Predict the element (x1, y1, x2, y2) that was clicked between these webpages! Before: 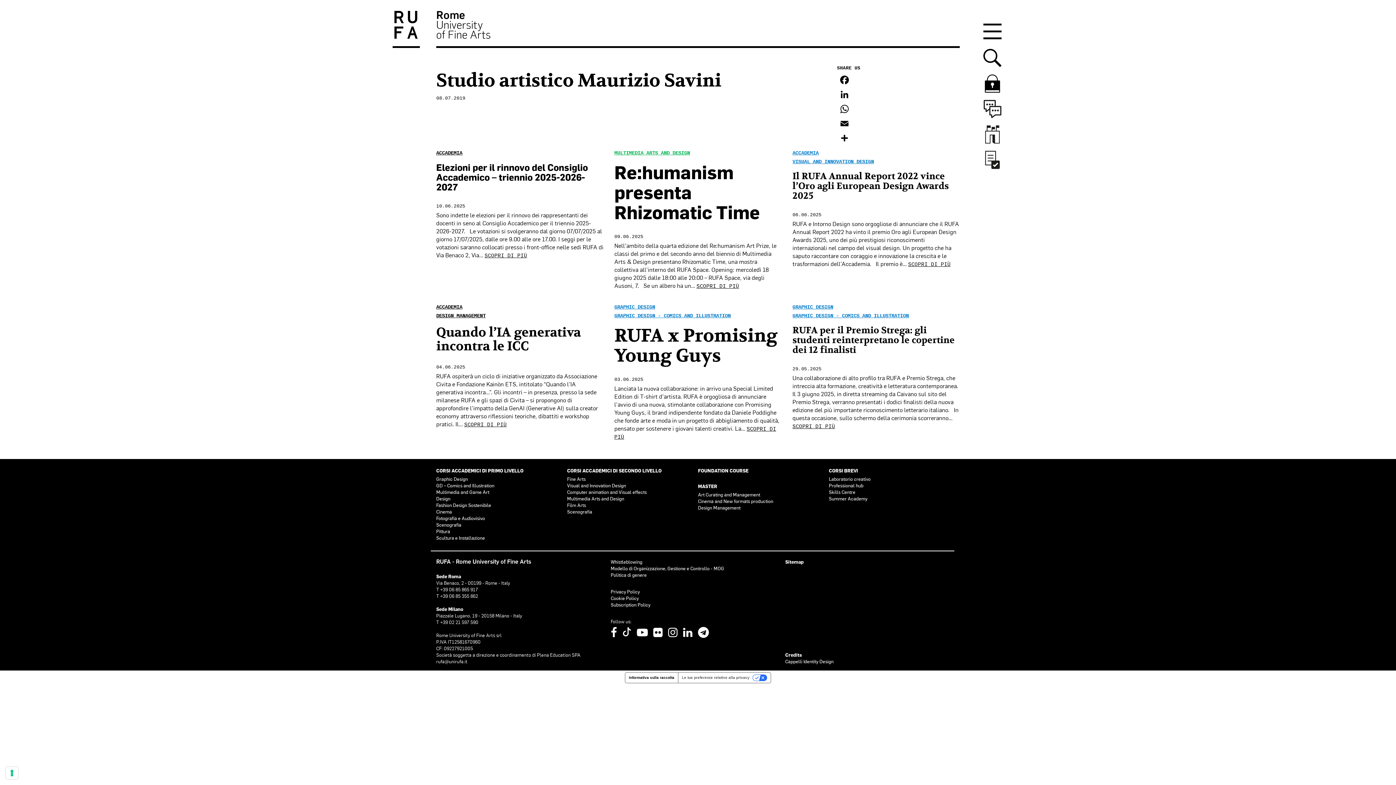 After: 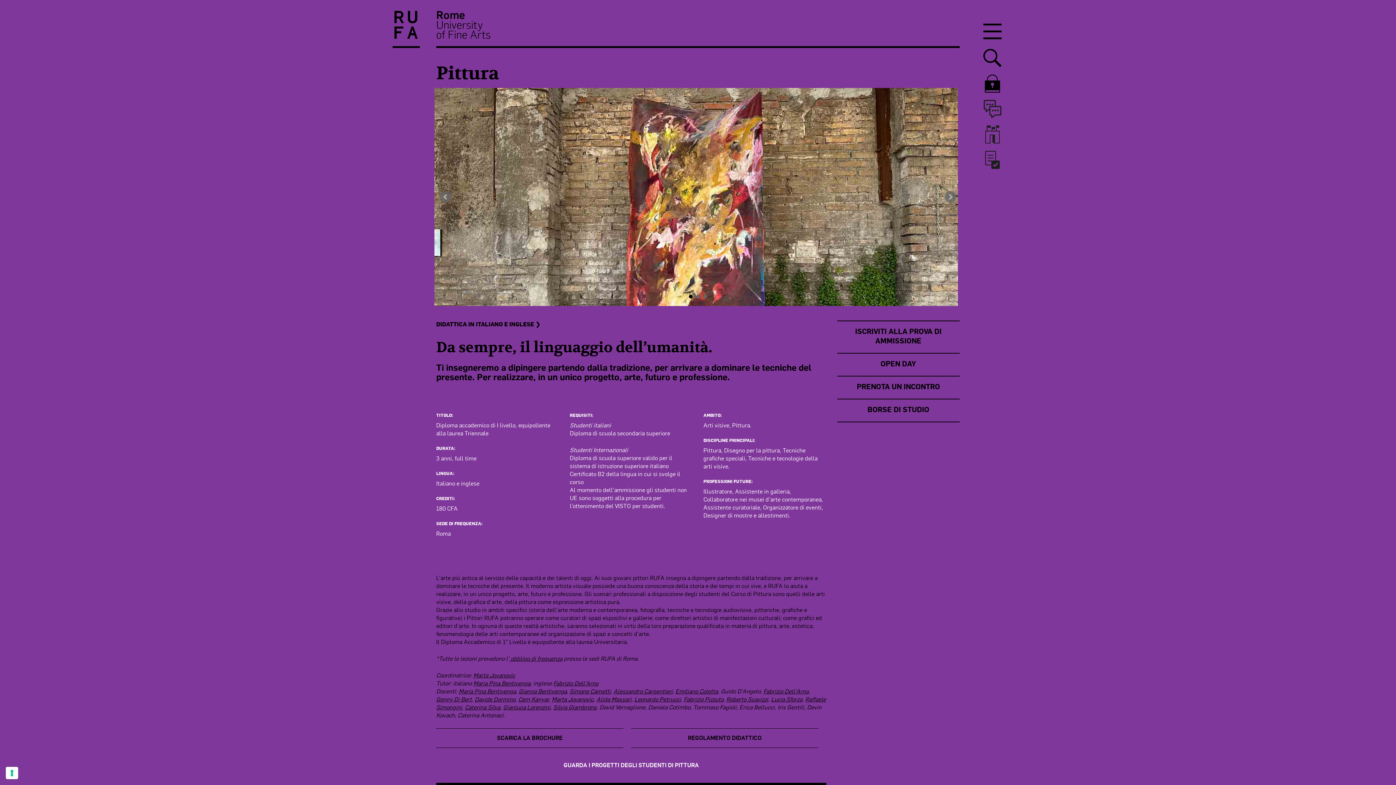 Action: label: Pittura bbox: (436, 529, 450, 534)